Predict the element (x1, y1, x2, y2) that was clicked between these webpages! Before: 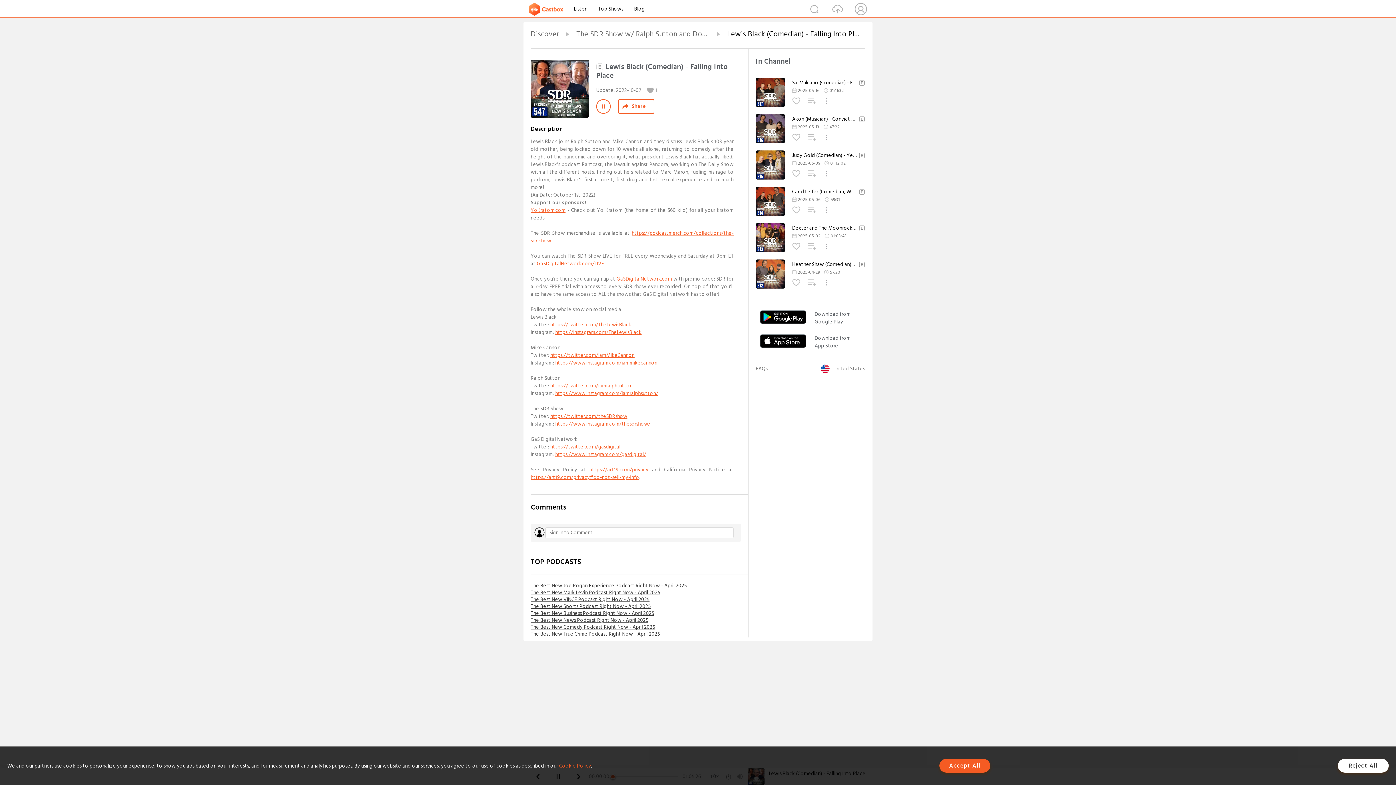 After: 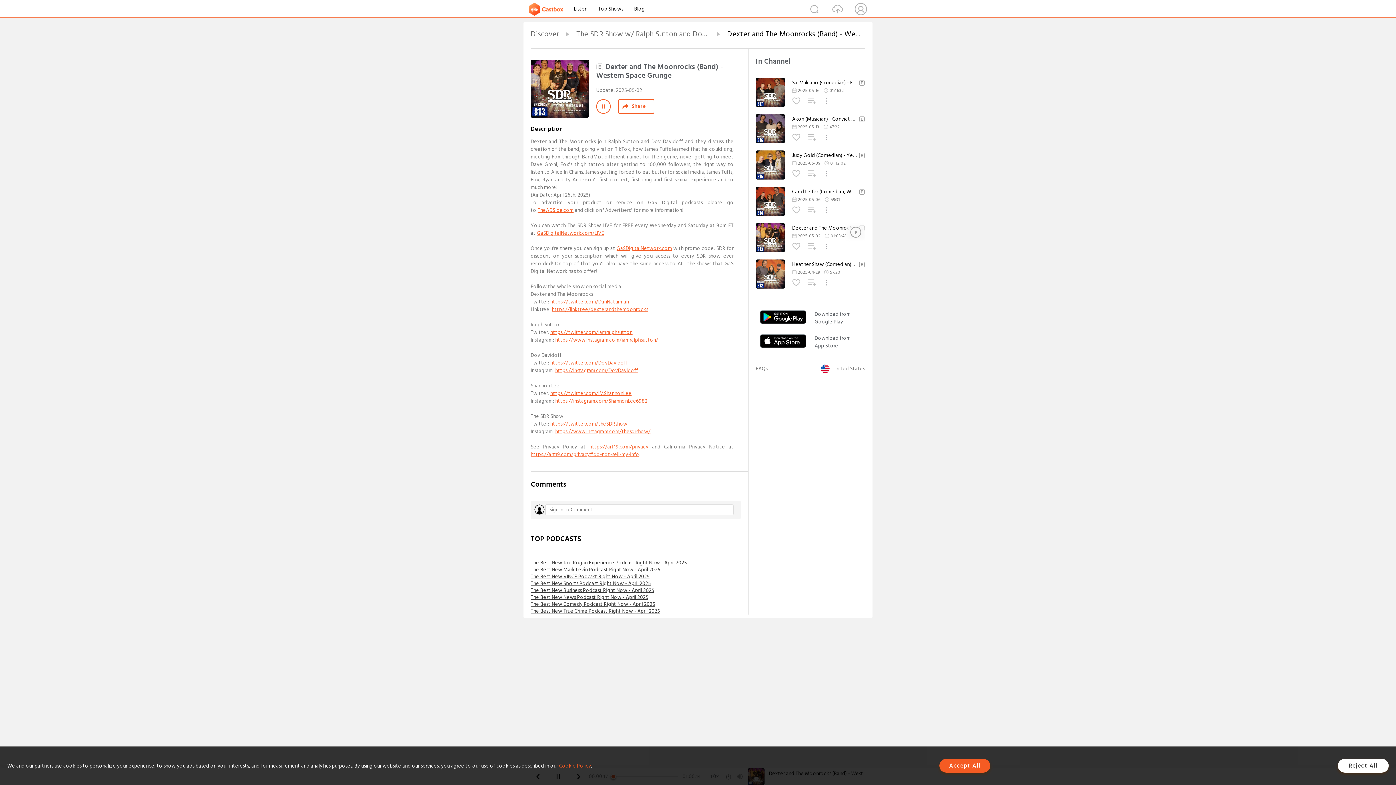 Action: label: Dexter and The Moonrocks (Band) - Western Space Grunge bbox: (792, 225, 865, 231)